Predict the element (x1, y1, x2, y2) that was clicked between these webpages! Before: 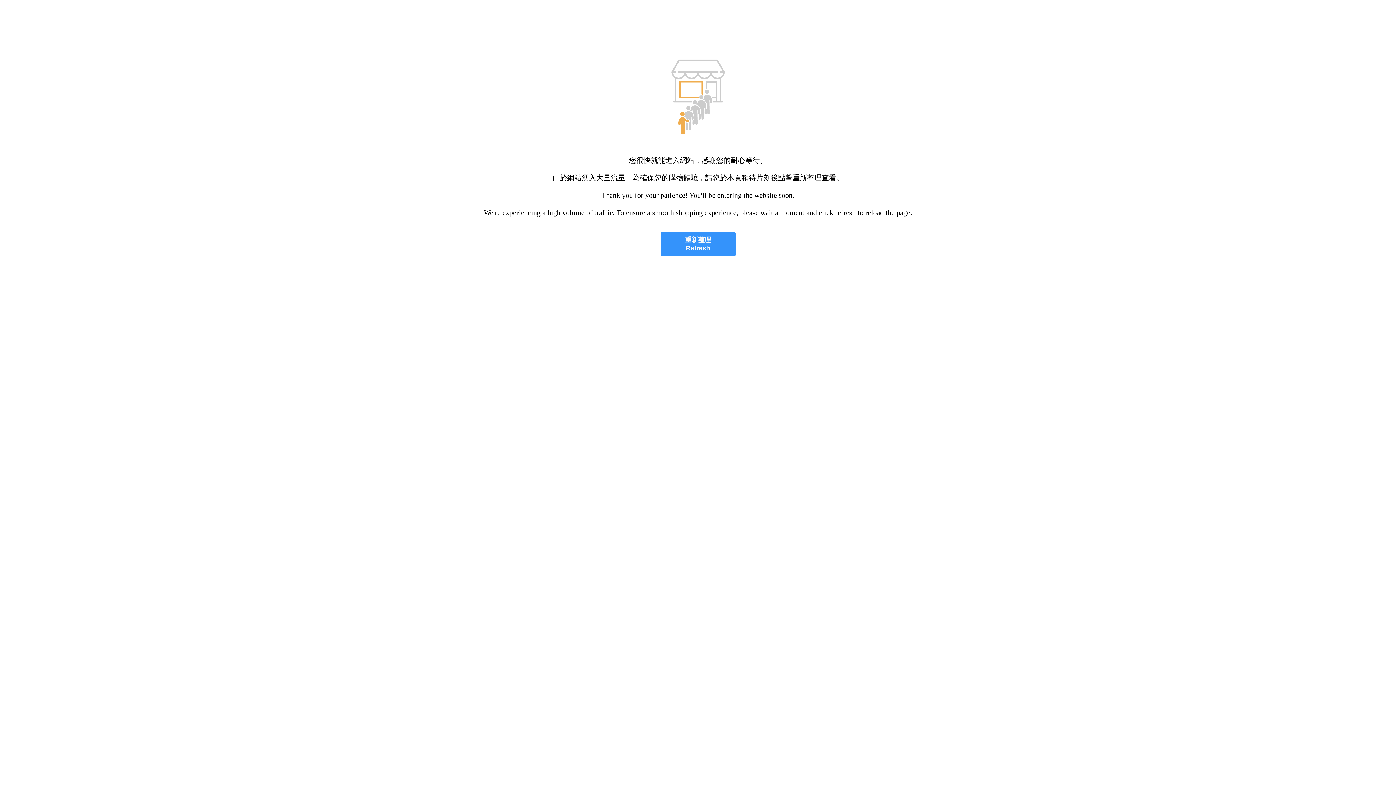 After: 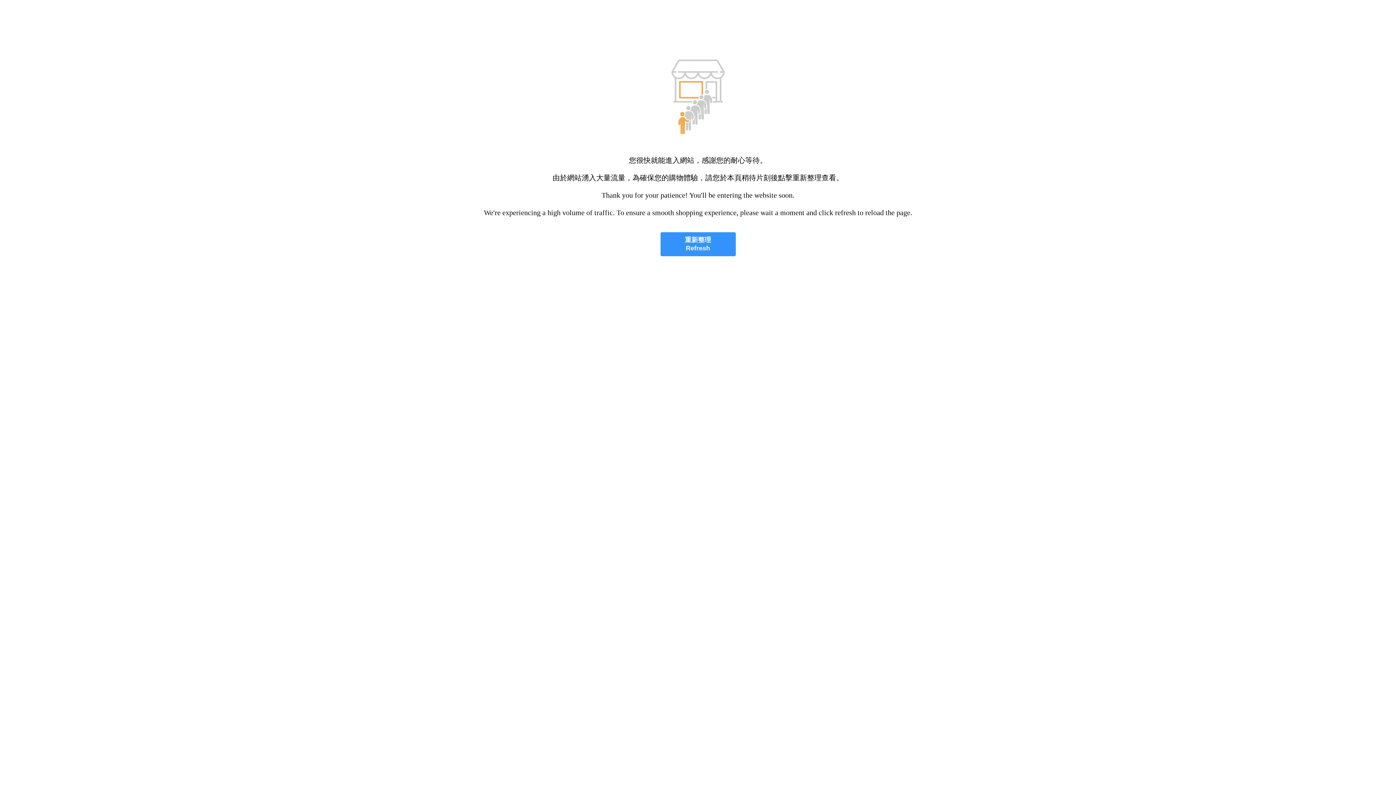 Action: bbox: (660, 232, 735, 256) label: 重新整理
Refresh